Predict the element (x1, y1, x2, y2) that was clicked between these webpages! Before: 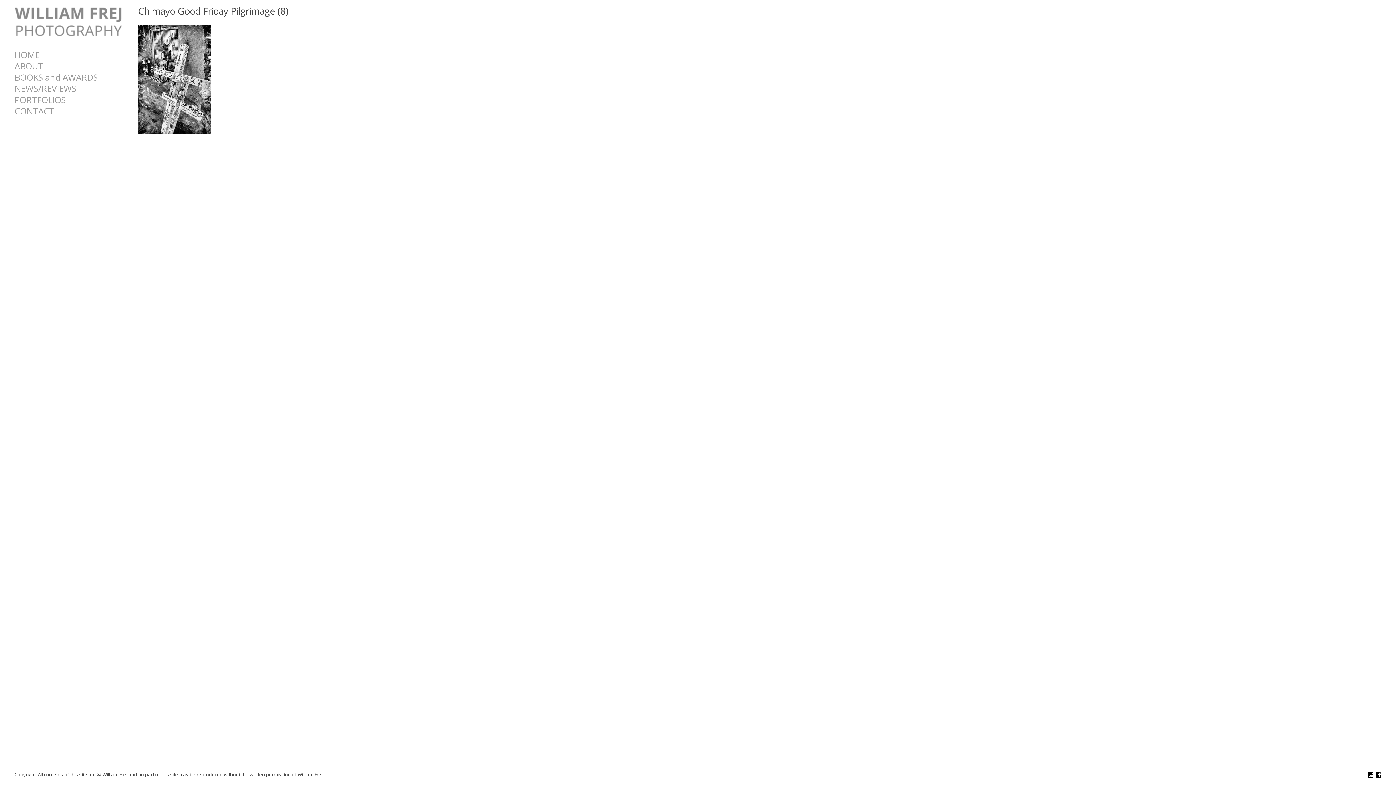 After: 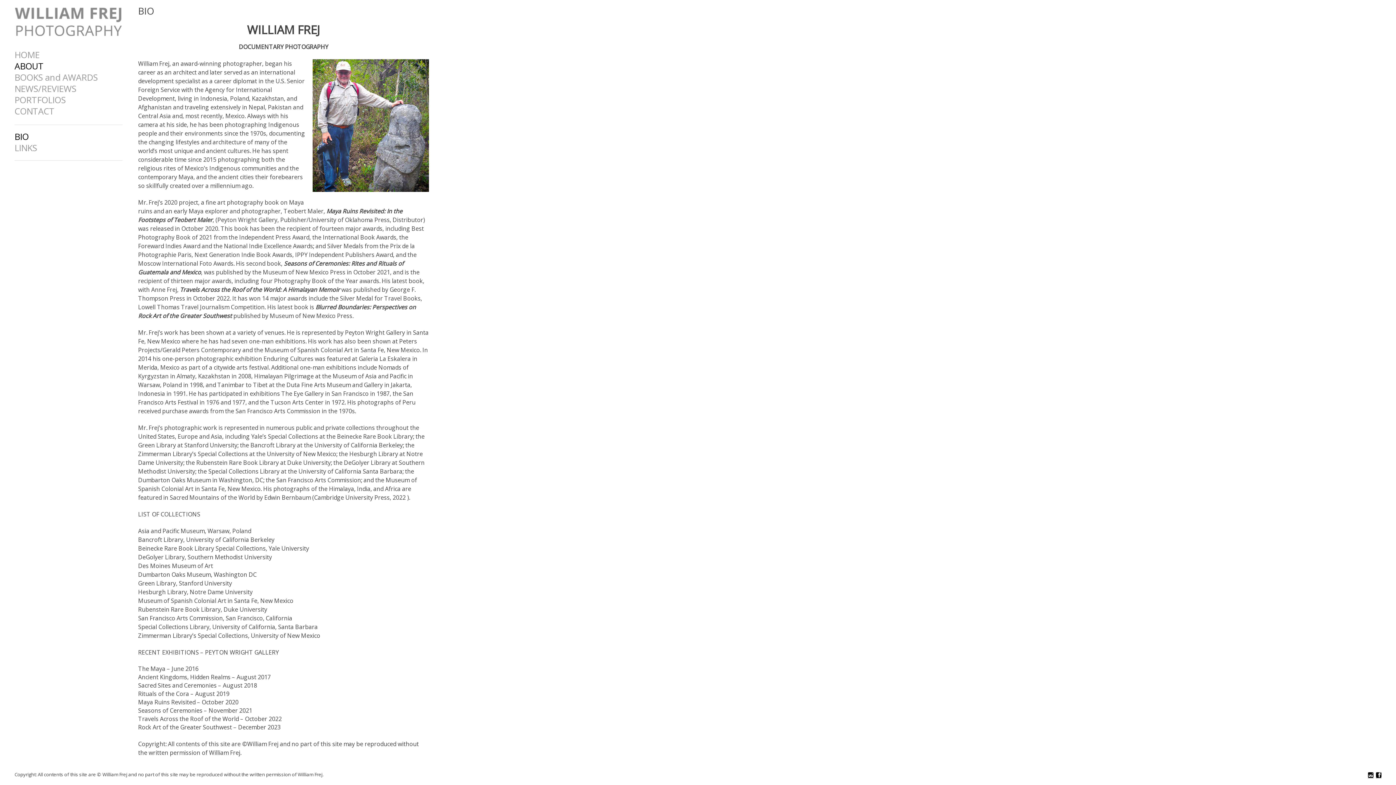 Action: label: ABOUT bbox: (14, 61, 122, 70)